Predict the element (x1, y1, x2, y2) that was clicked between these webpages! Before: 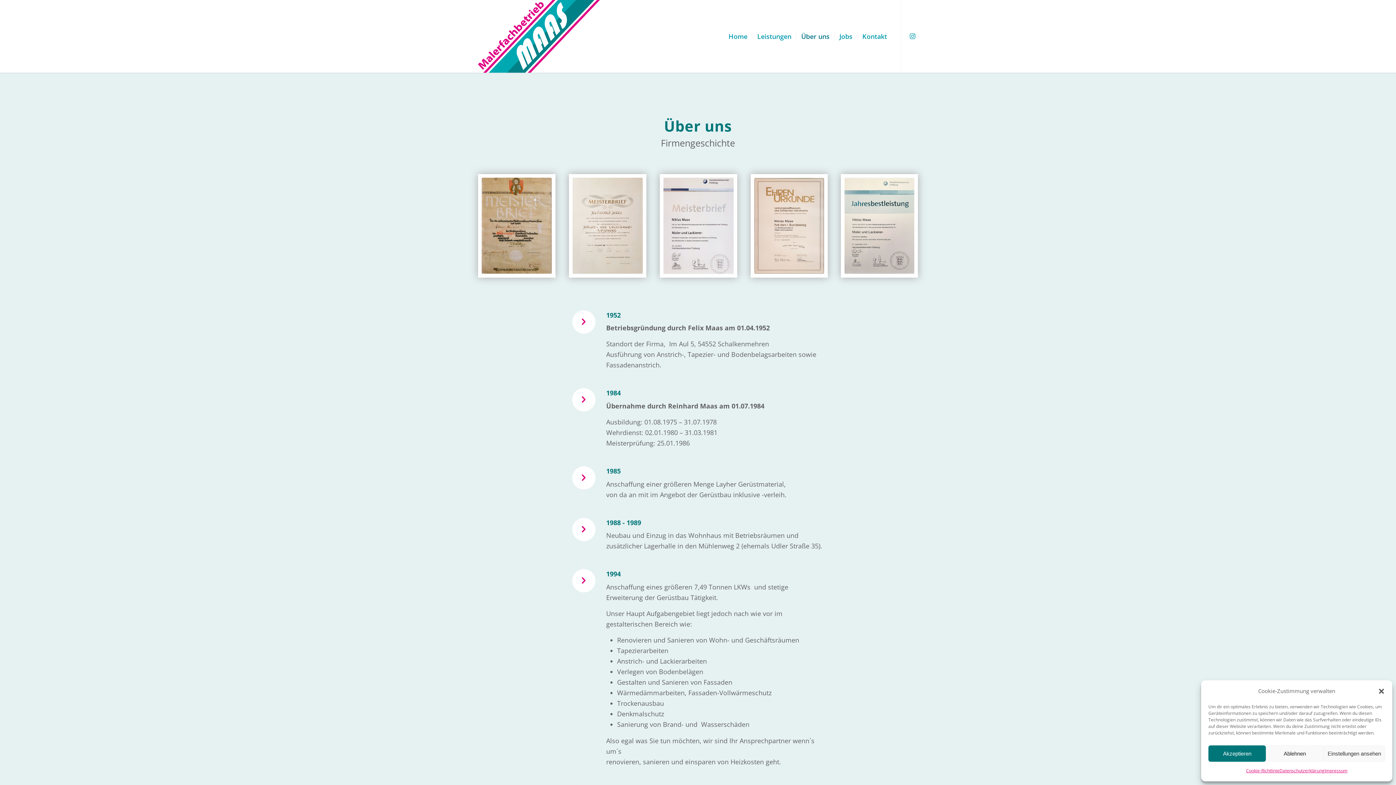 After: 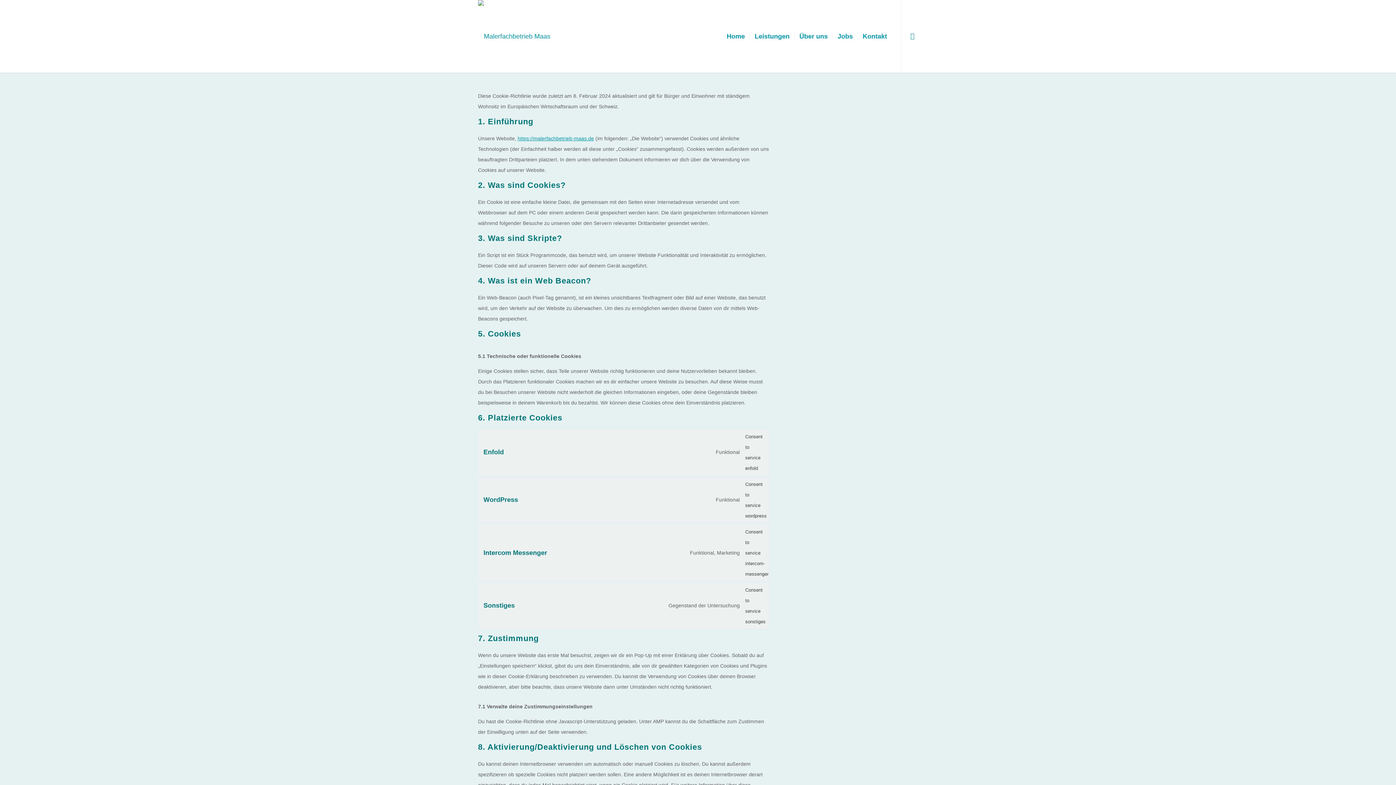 Action: bbox: (1246, 765, 1279, 776) label: Cookie-Richtlinie